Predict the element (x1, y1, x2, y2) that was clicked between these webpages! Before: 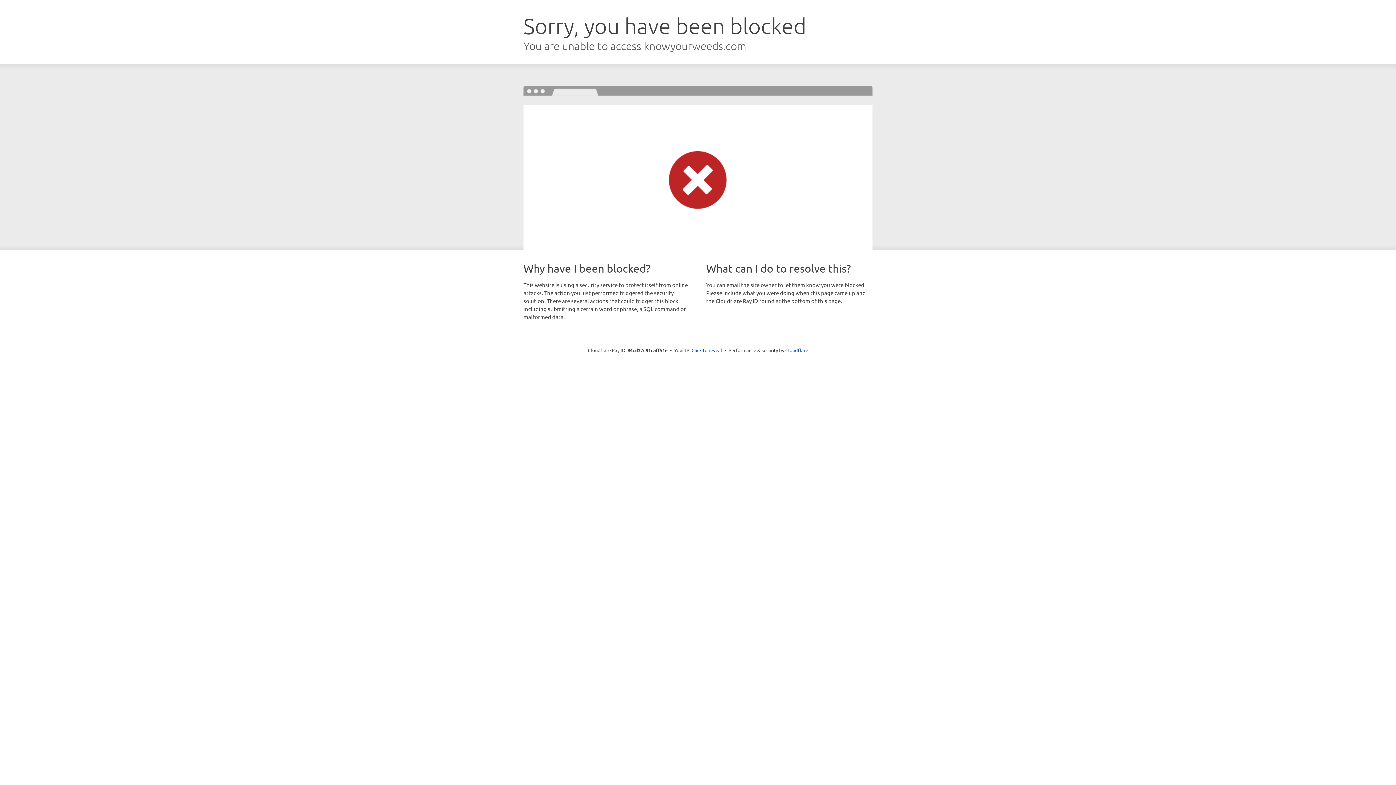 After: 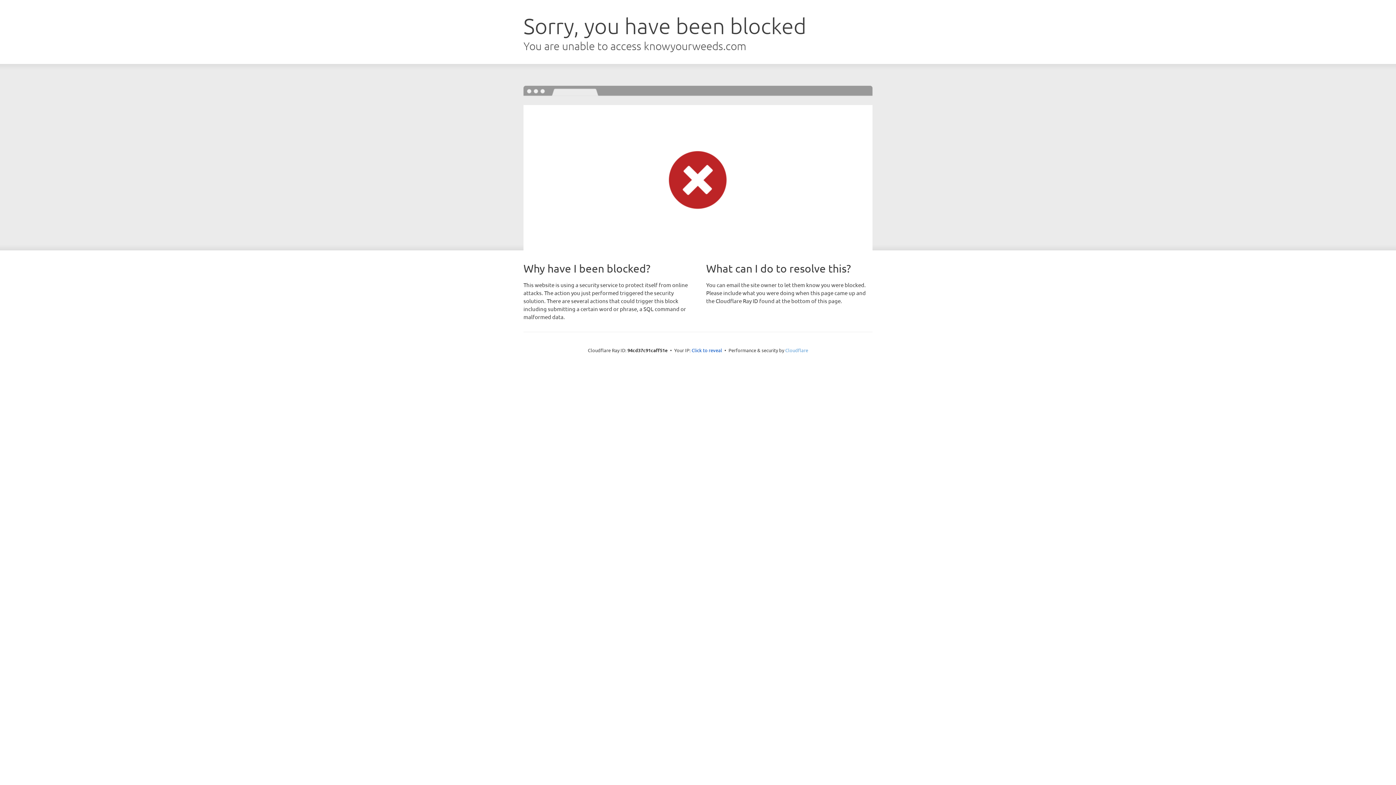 Action: label: Cloudflare bbox: (785, 347, 808, 353)